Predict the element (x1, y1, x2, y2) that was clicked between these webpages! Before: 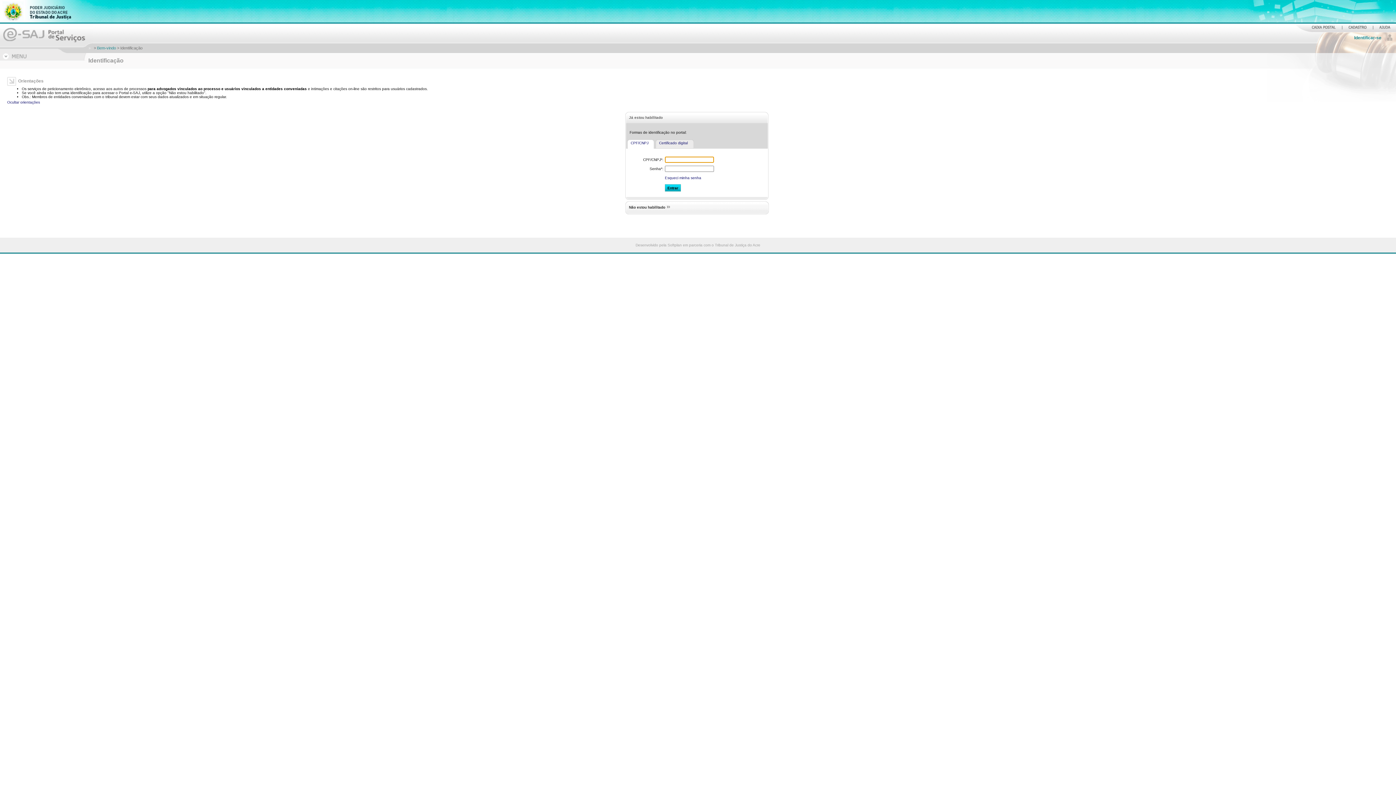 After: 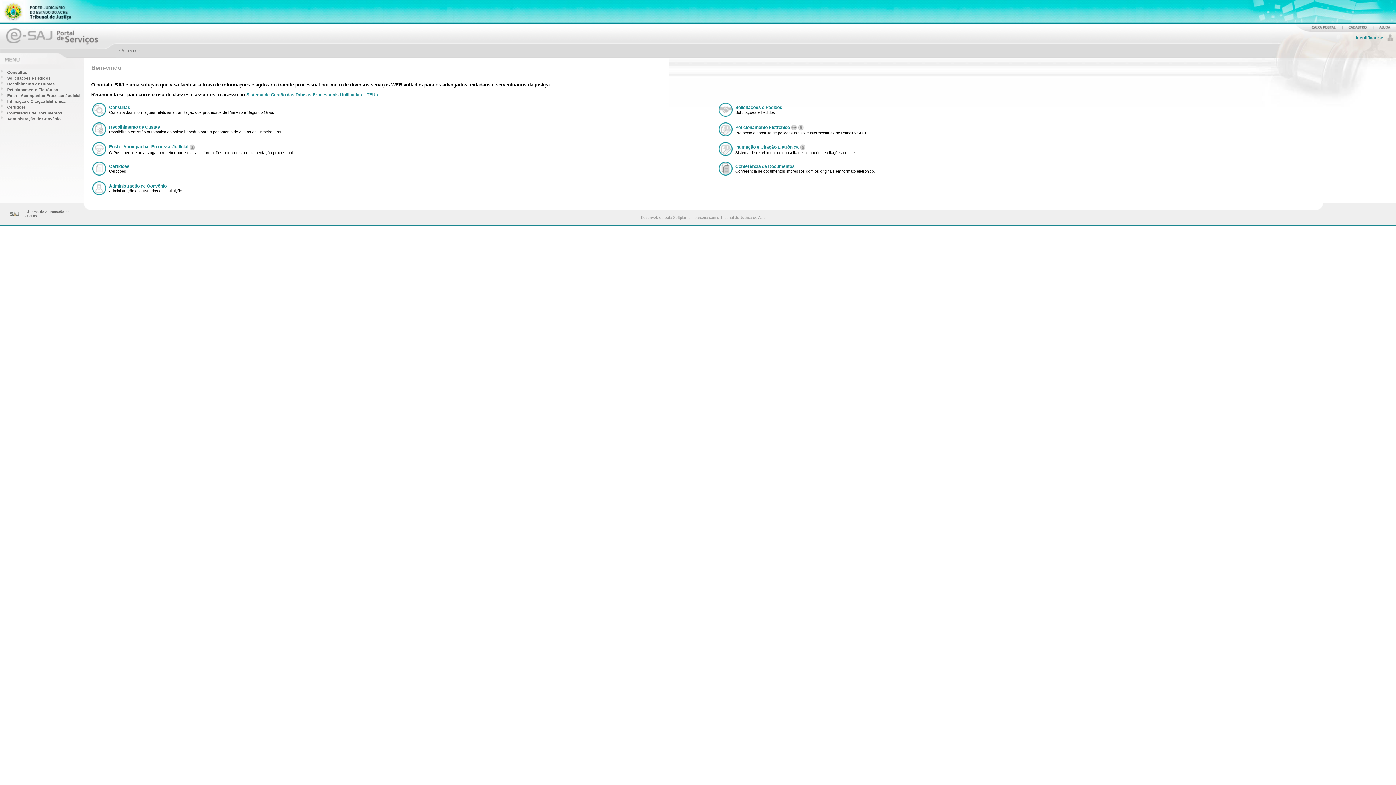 Action: bbox: (97, 45, 116, 50) label: Bem-vindo